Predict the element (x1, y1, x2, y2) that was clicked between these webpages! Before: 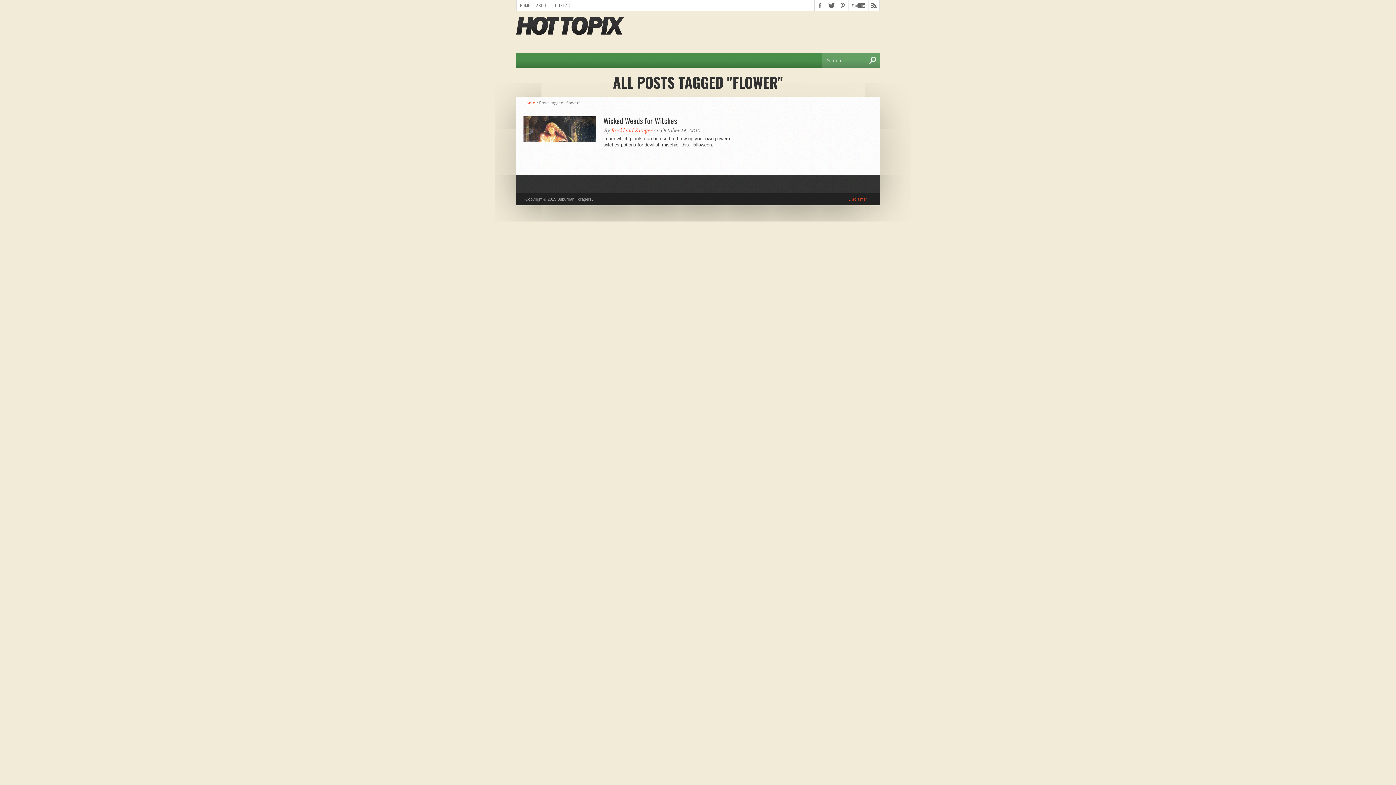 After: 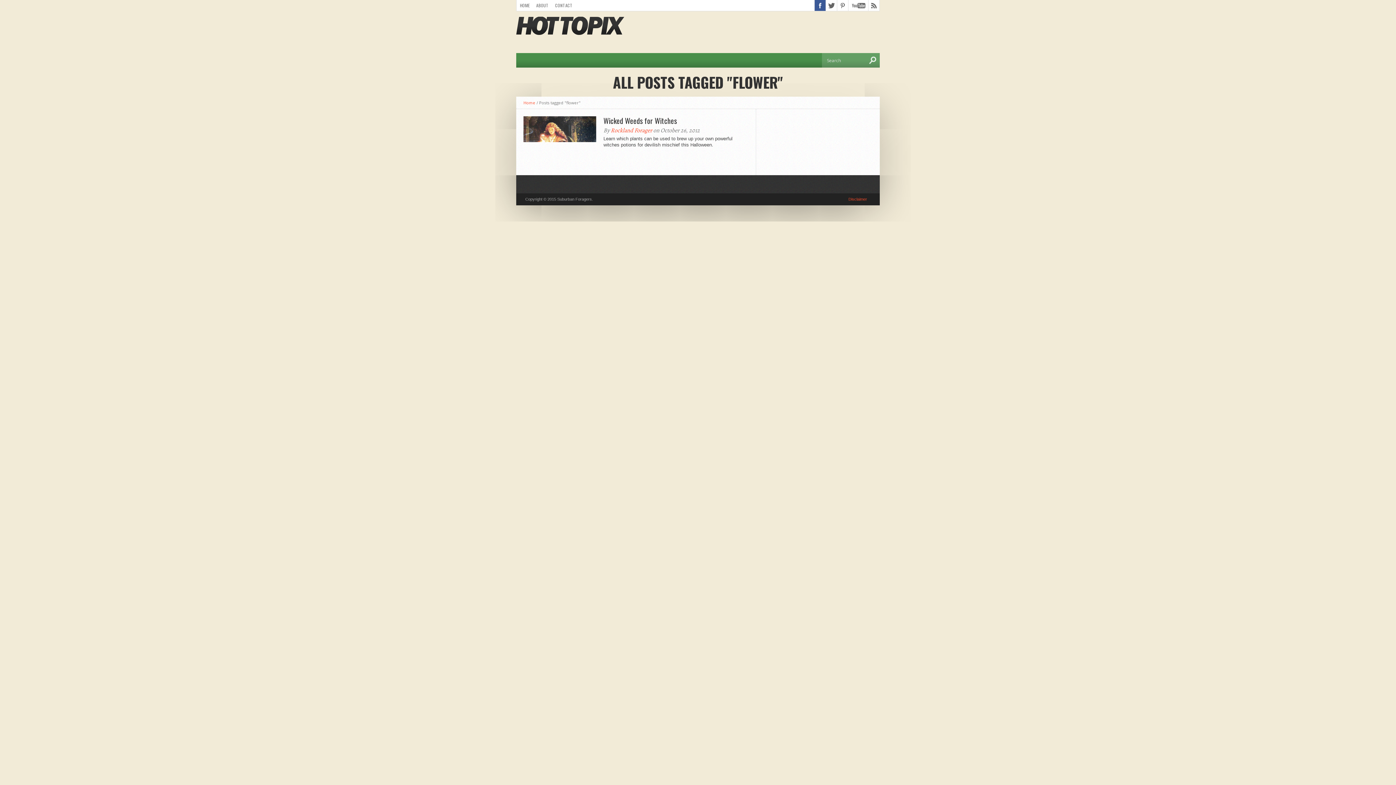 Action: bbox: (814, 0, 825, 10)